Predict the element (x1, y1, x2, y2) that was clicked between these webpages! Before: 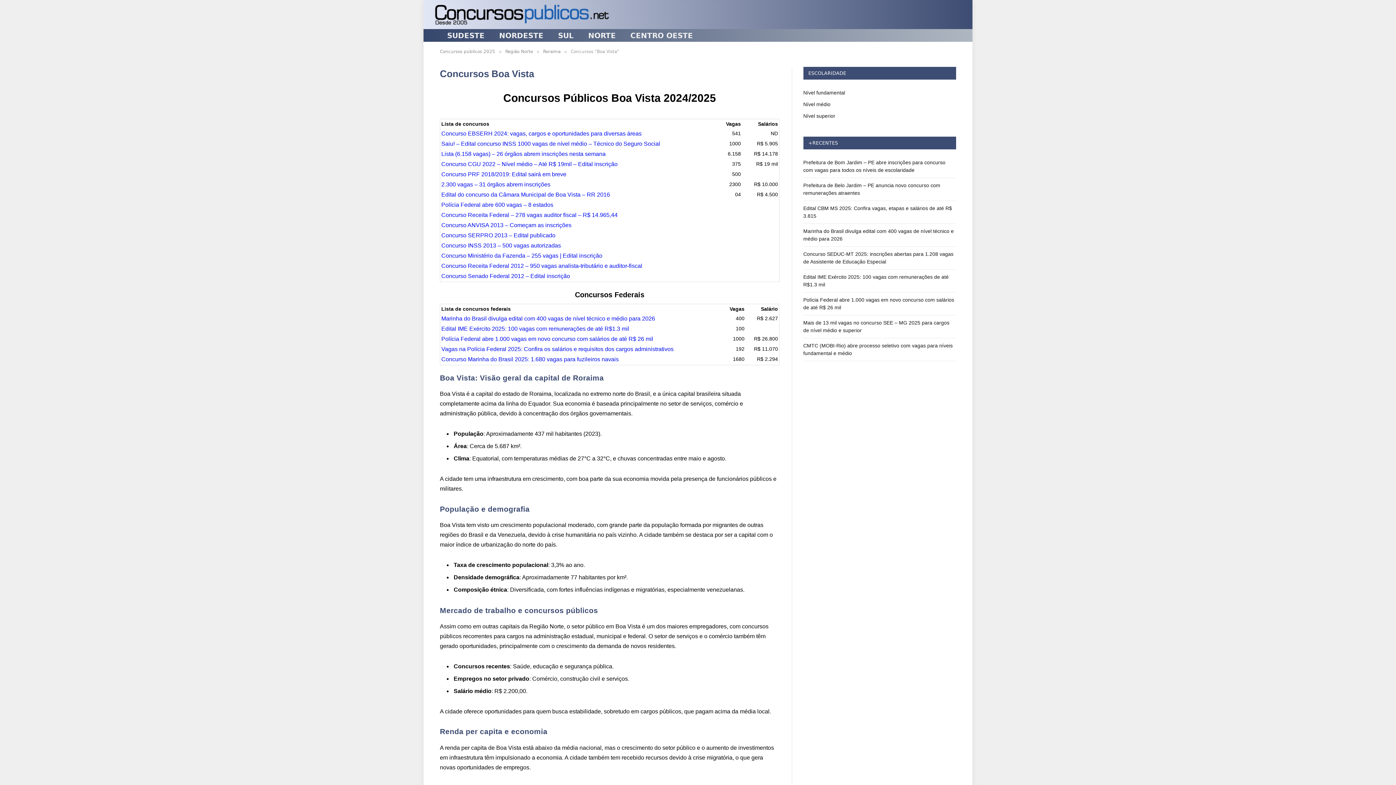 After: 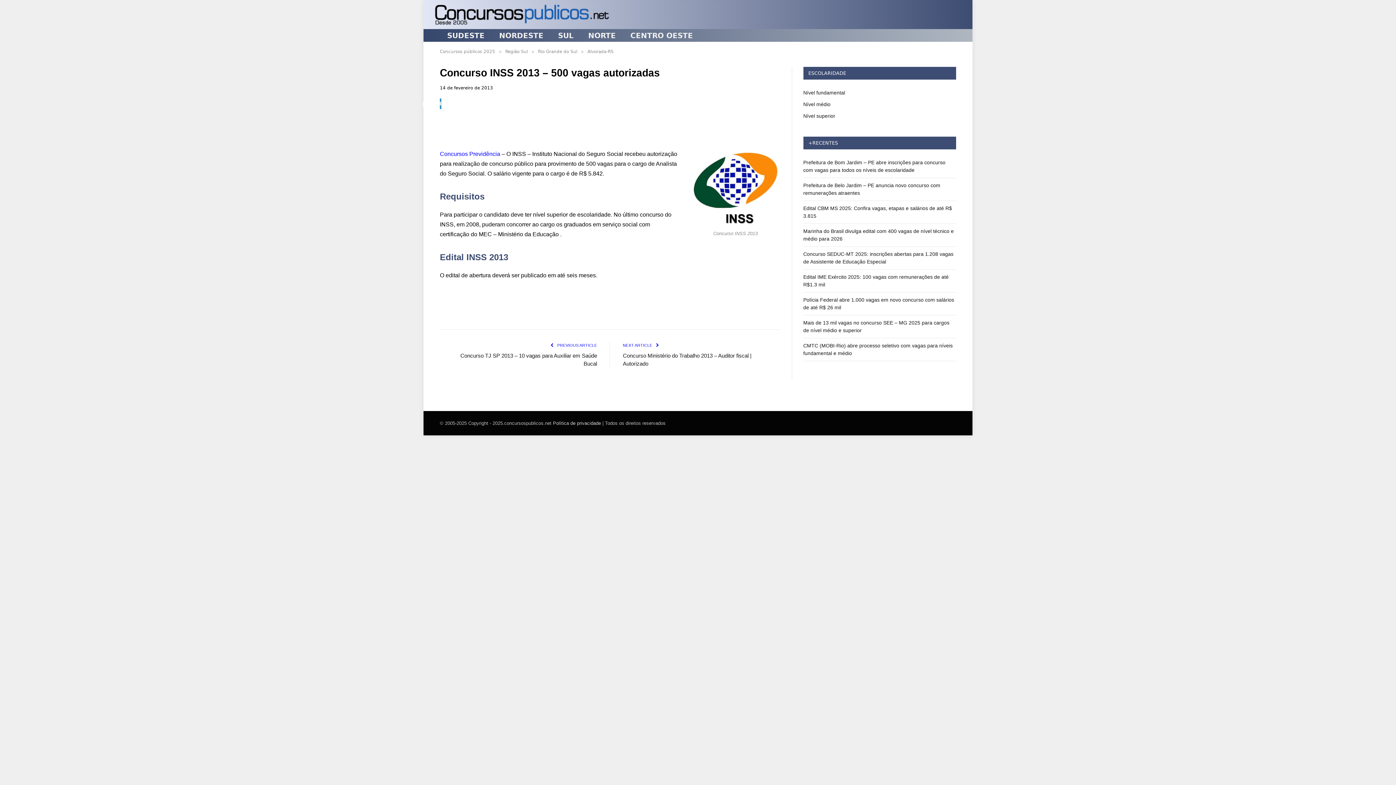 Action: label: Leia mais sobre Concurso INSS 2013 – 500 vagas autorizadas bbox: (441, 242, 561, 248)